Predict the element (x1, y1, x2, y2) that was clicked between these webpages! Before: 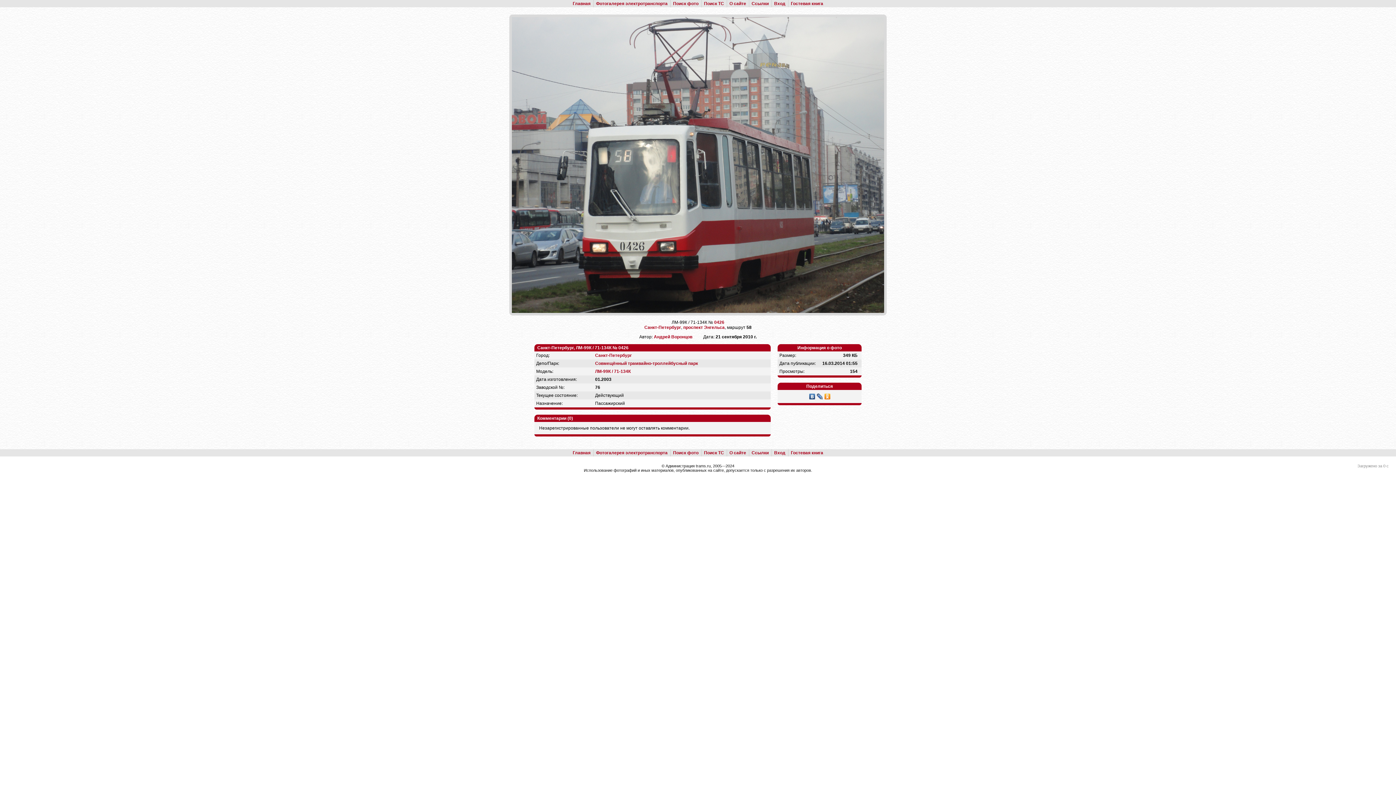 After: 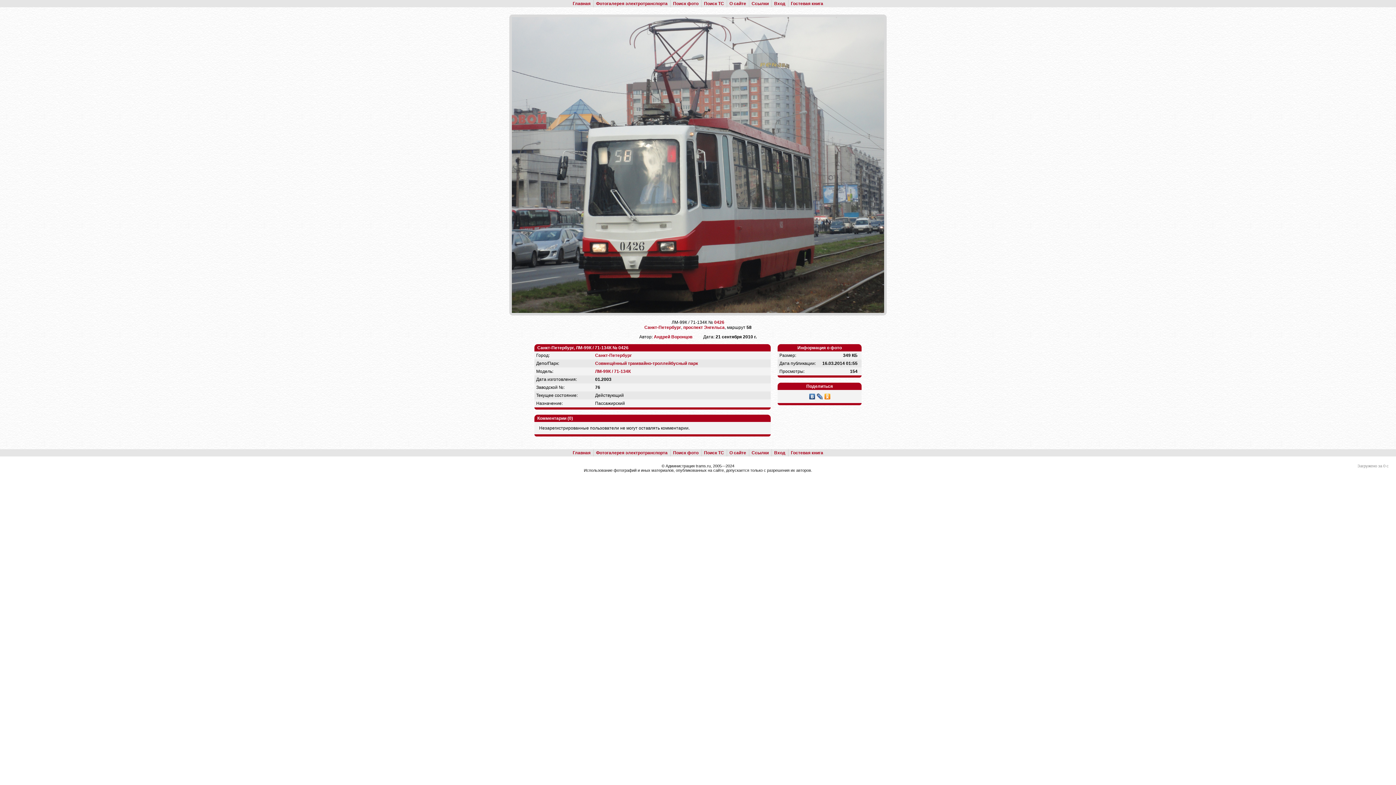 Action: bbox: (823, 392, 831, 401)